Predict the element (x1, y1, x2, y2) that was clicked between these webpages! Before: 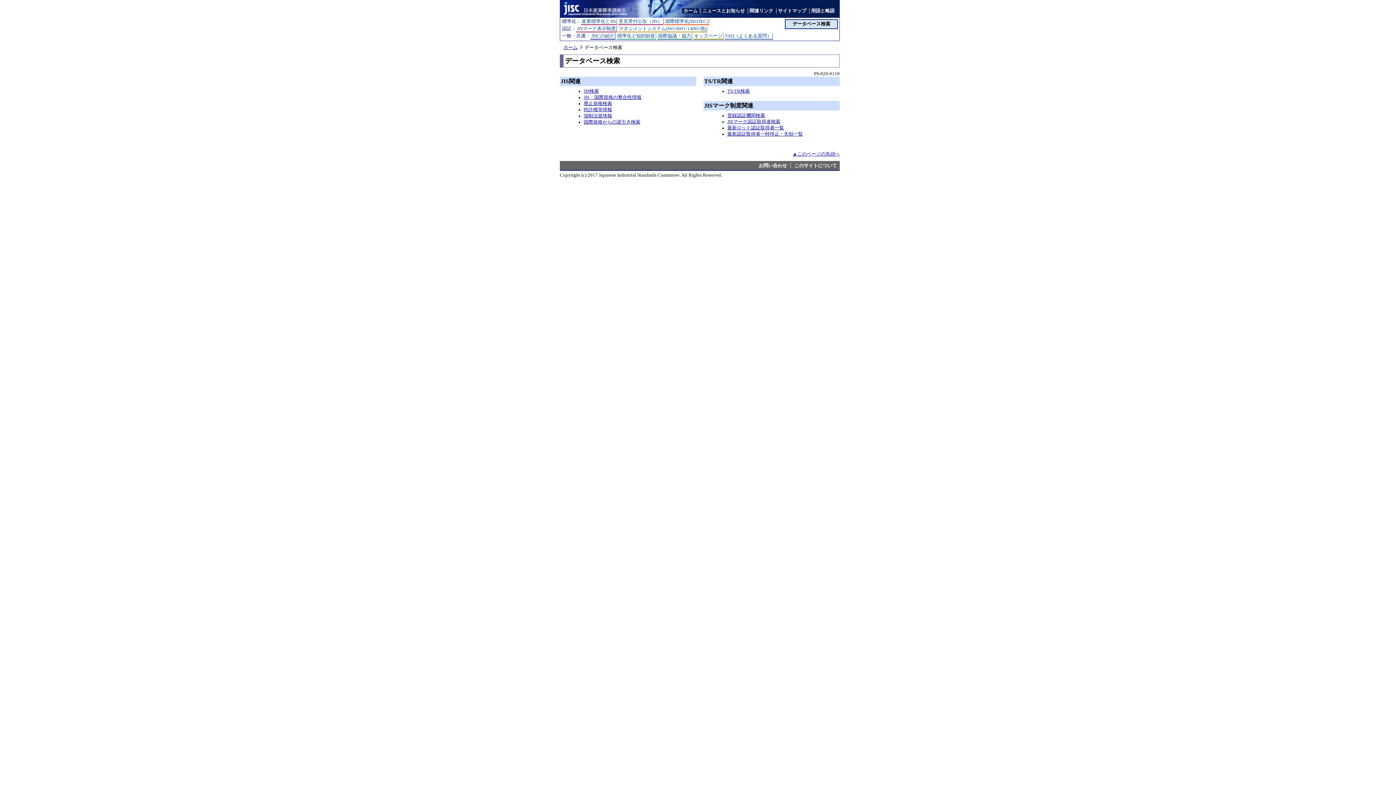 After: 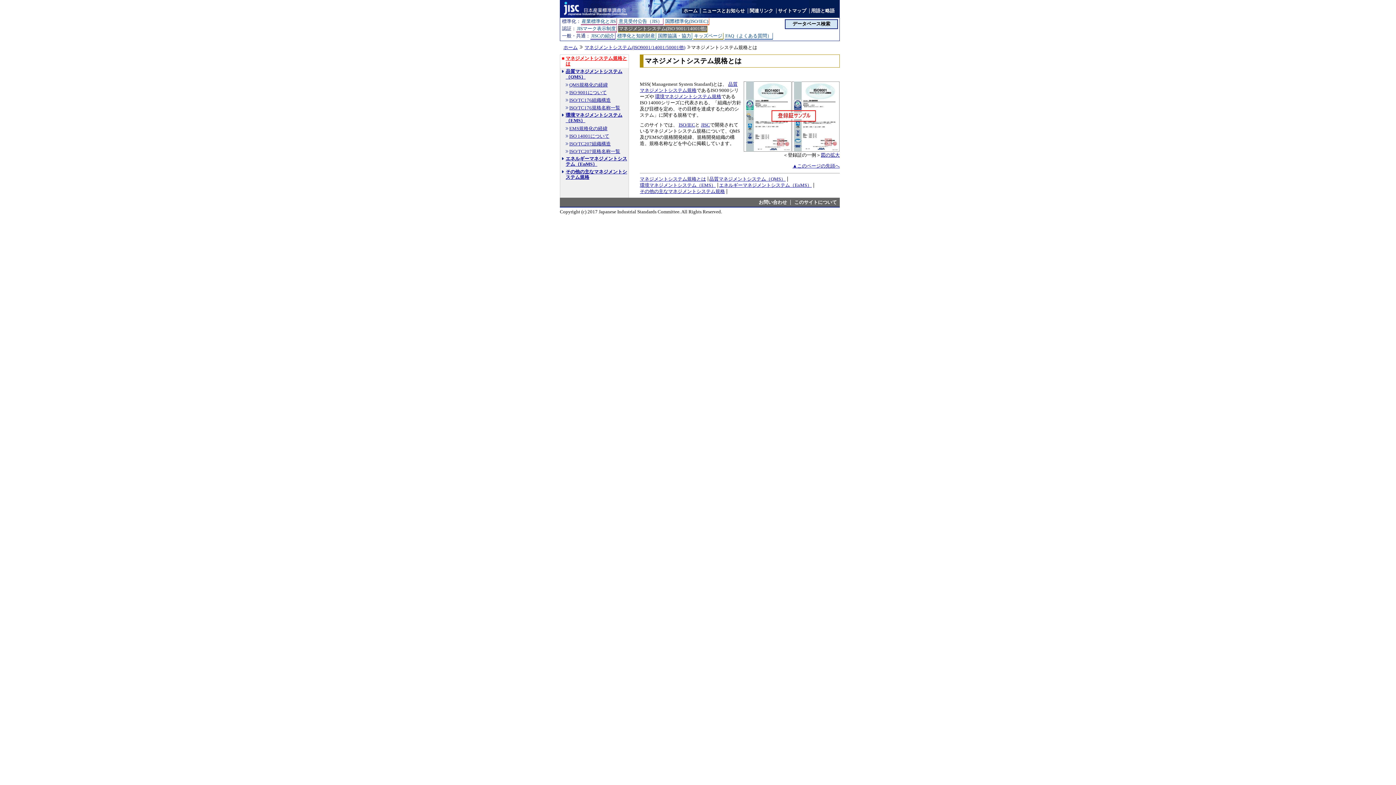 Action: label: マネジメントシステム(ISO 9001/14001他) bbox: (618, 25, 707, 32)